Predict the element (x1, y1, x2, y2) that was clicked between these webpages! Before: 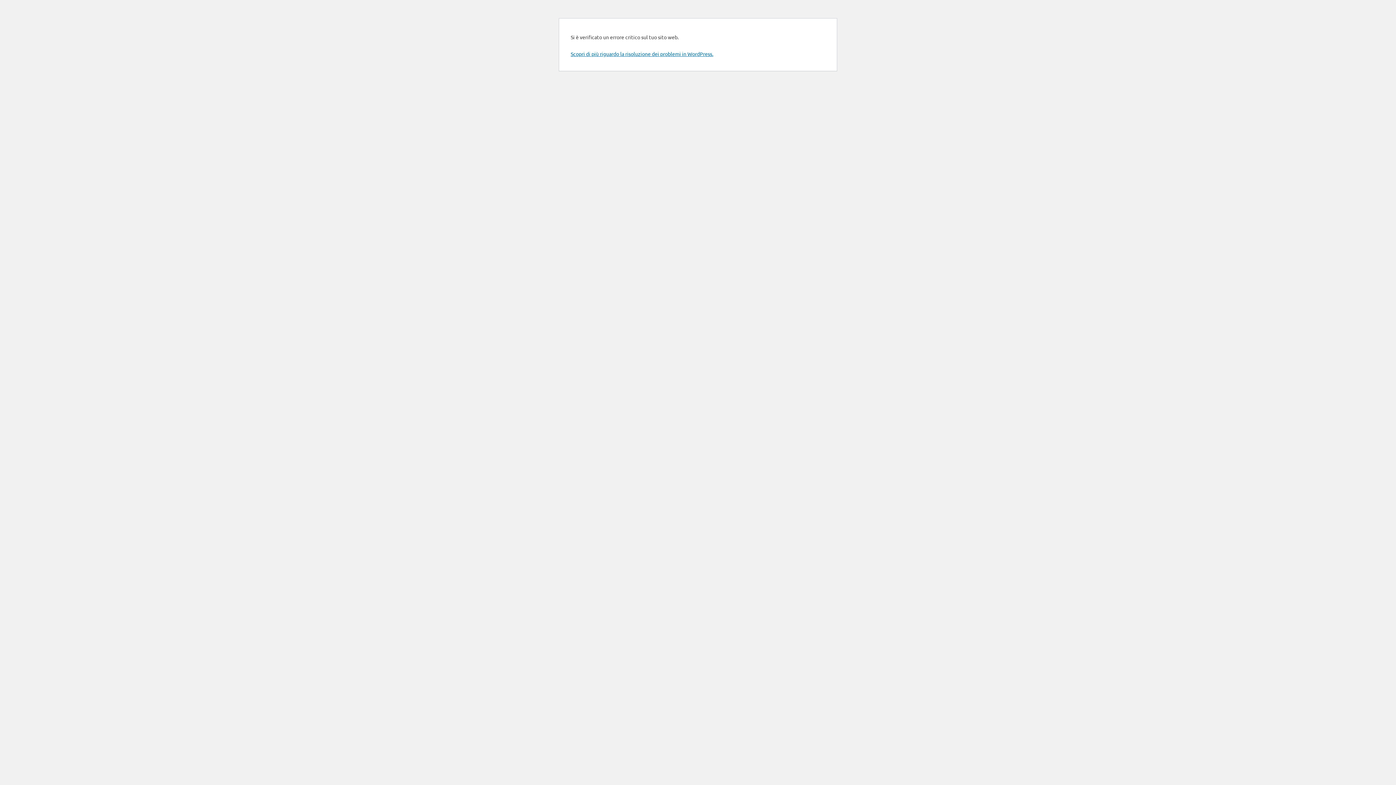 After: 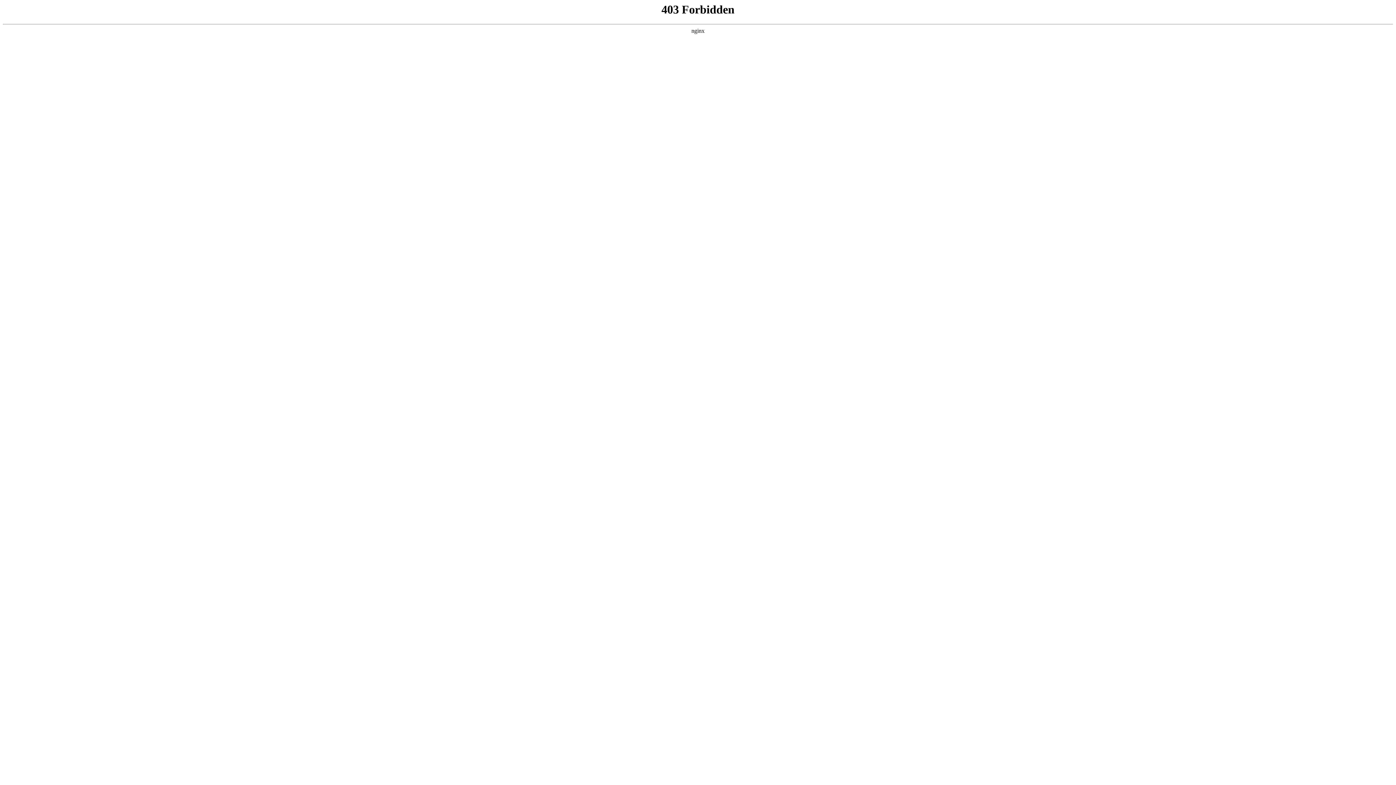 Action: label: Scopri di più riguardo la risoluzione dei problemi in WordPress. bbox: (570, 50, 713, 57)